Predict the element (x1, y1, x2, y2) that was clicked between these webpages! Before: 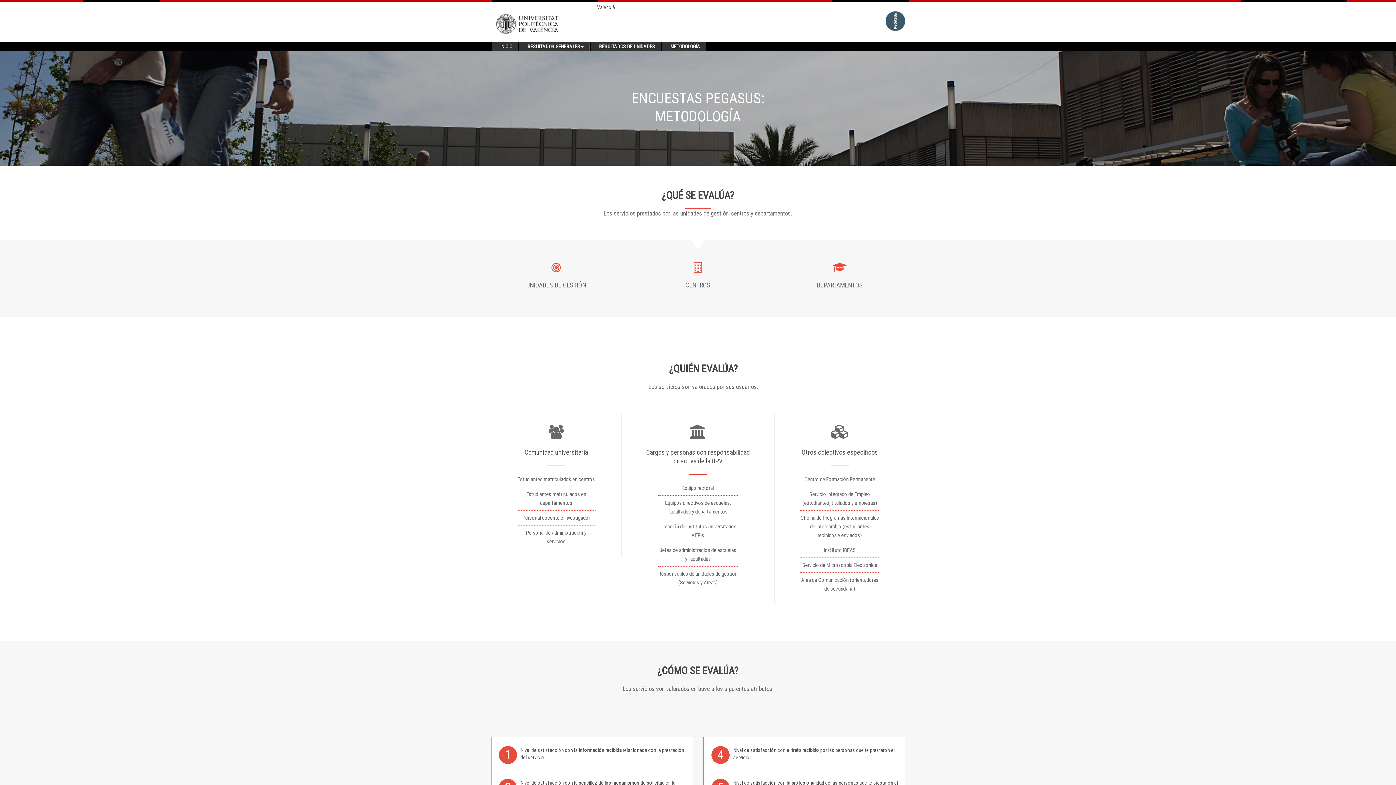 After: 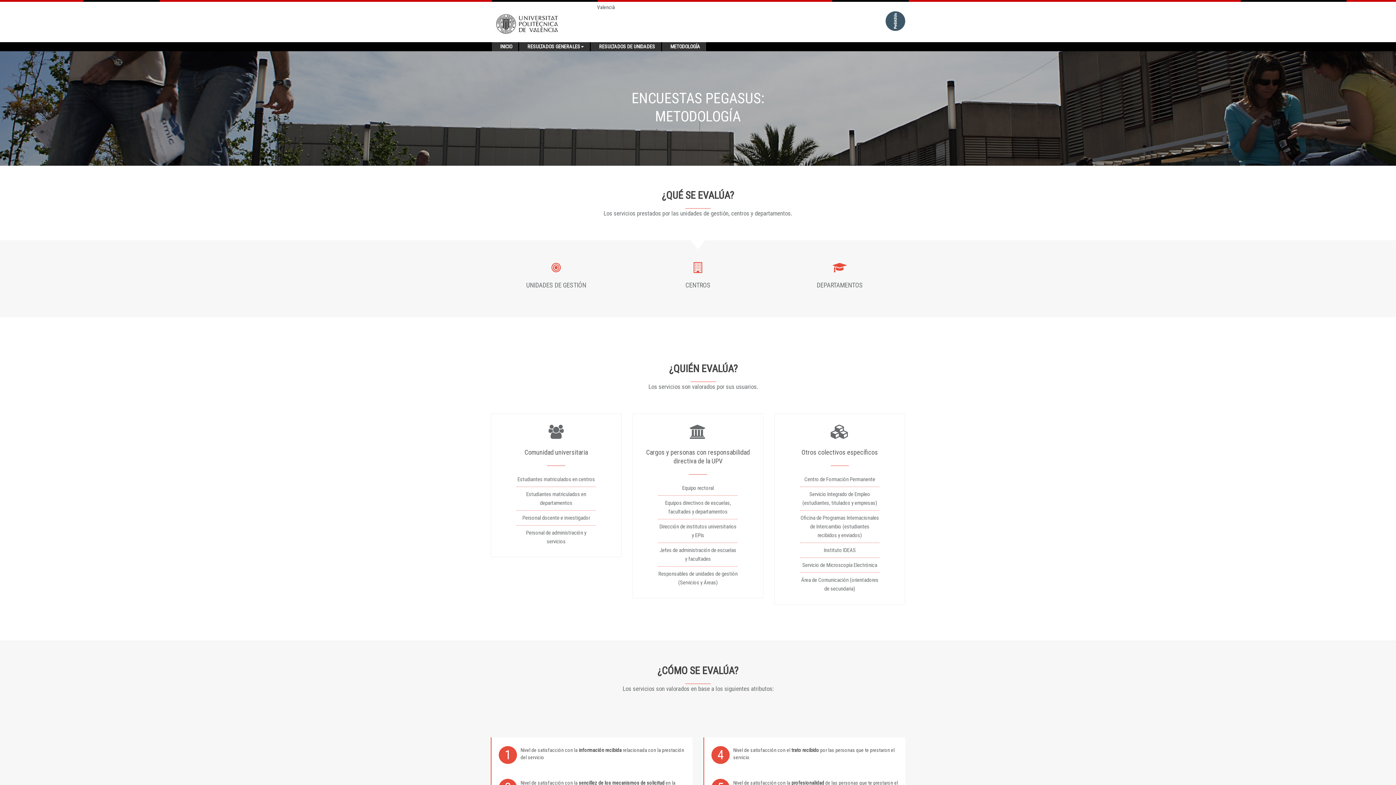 Action: label: METODOLOGÍA bbox: (665, 42, 705, 51)